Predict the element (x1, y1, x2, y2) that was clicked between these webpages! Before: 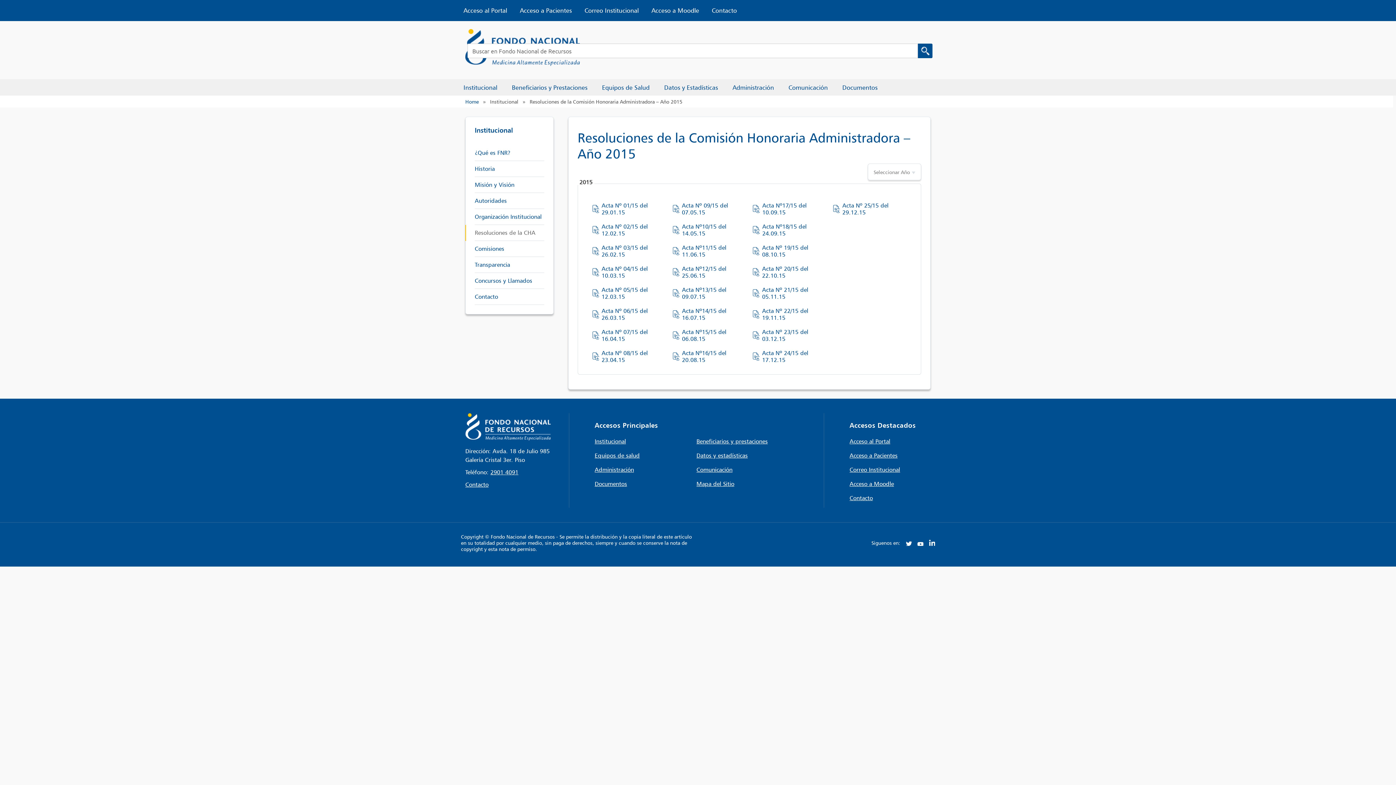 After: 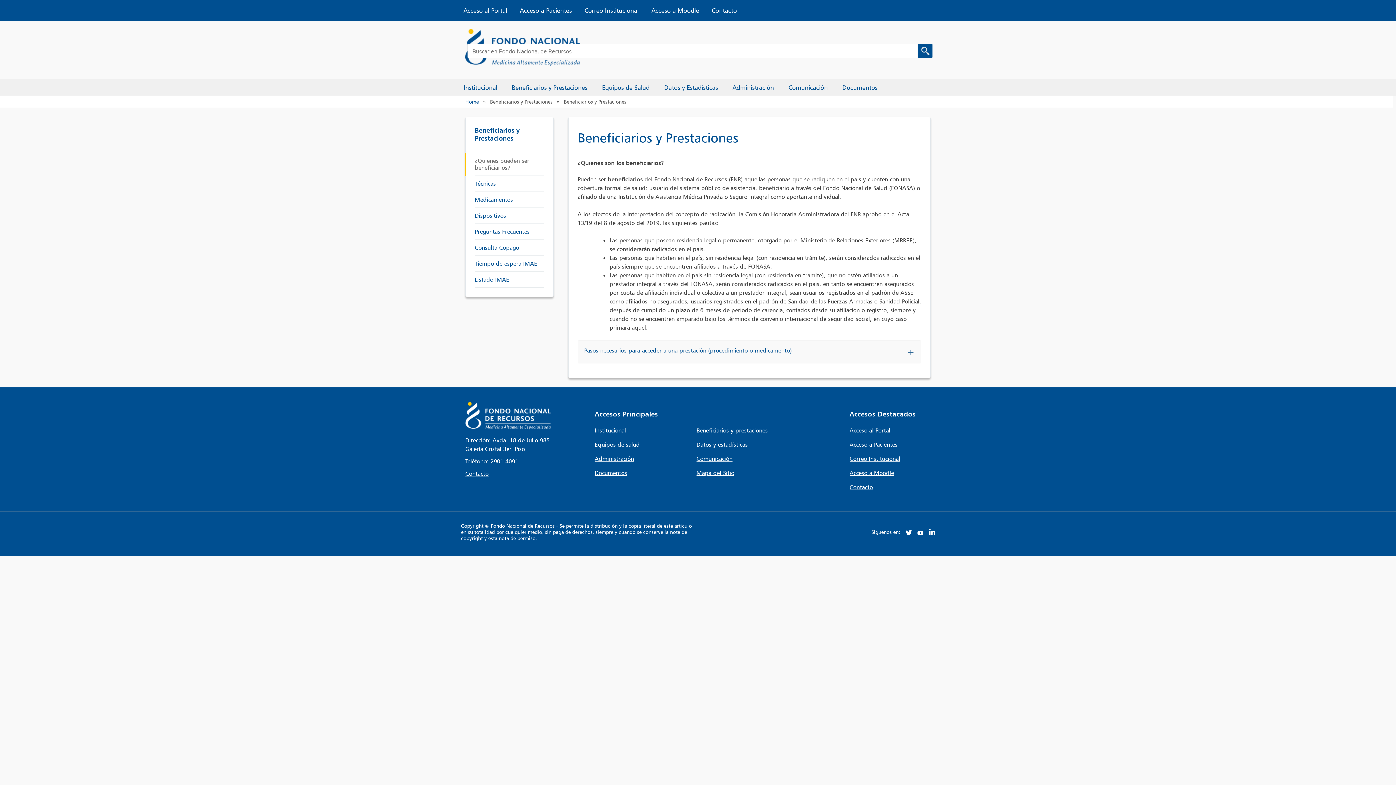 Action: label: Beneficiarios y prestaciones bbox: (696, 437, 767, 445)